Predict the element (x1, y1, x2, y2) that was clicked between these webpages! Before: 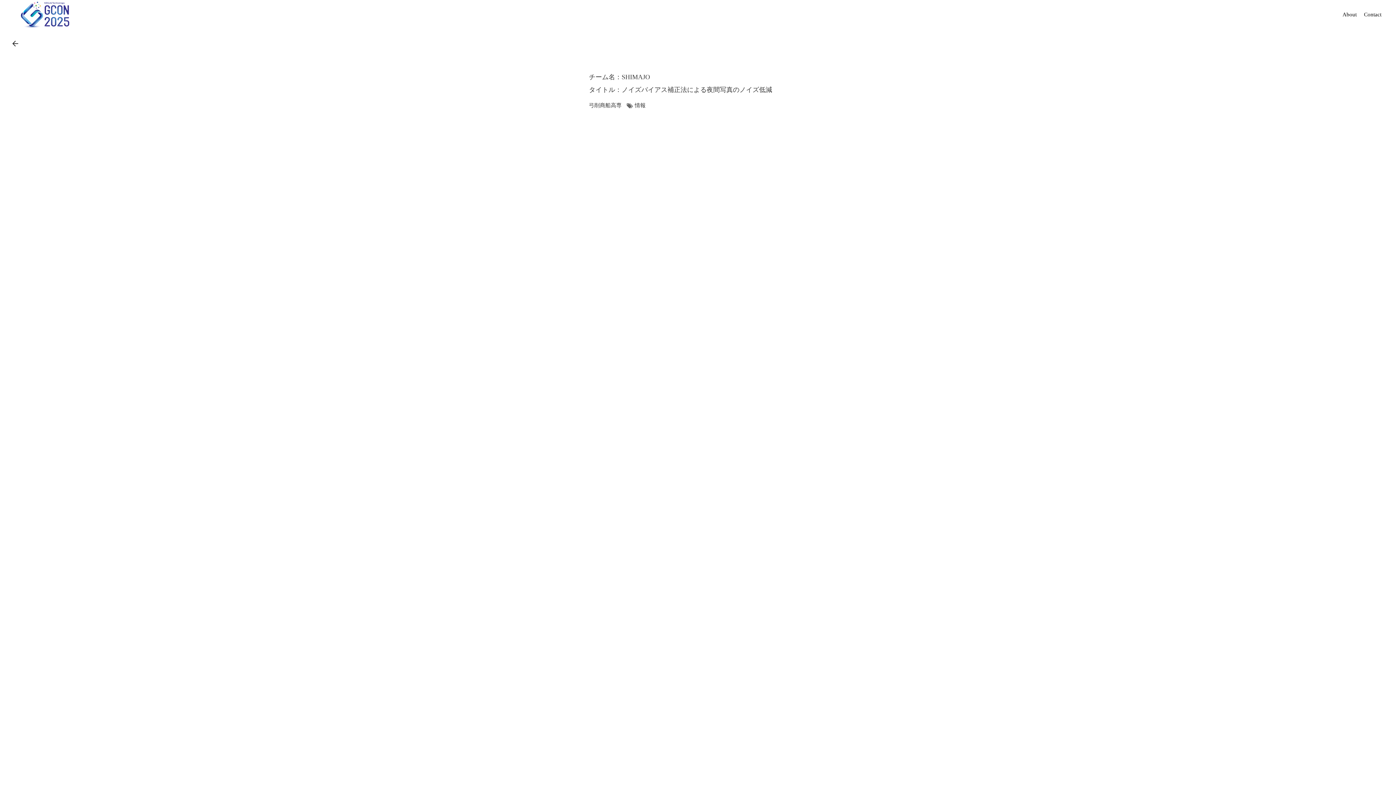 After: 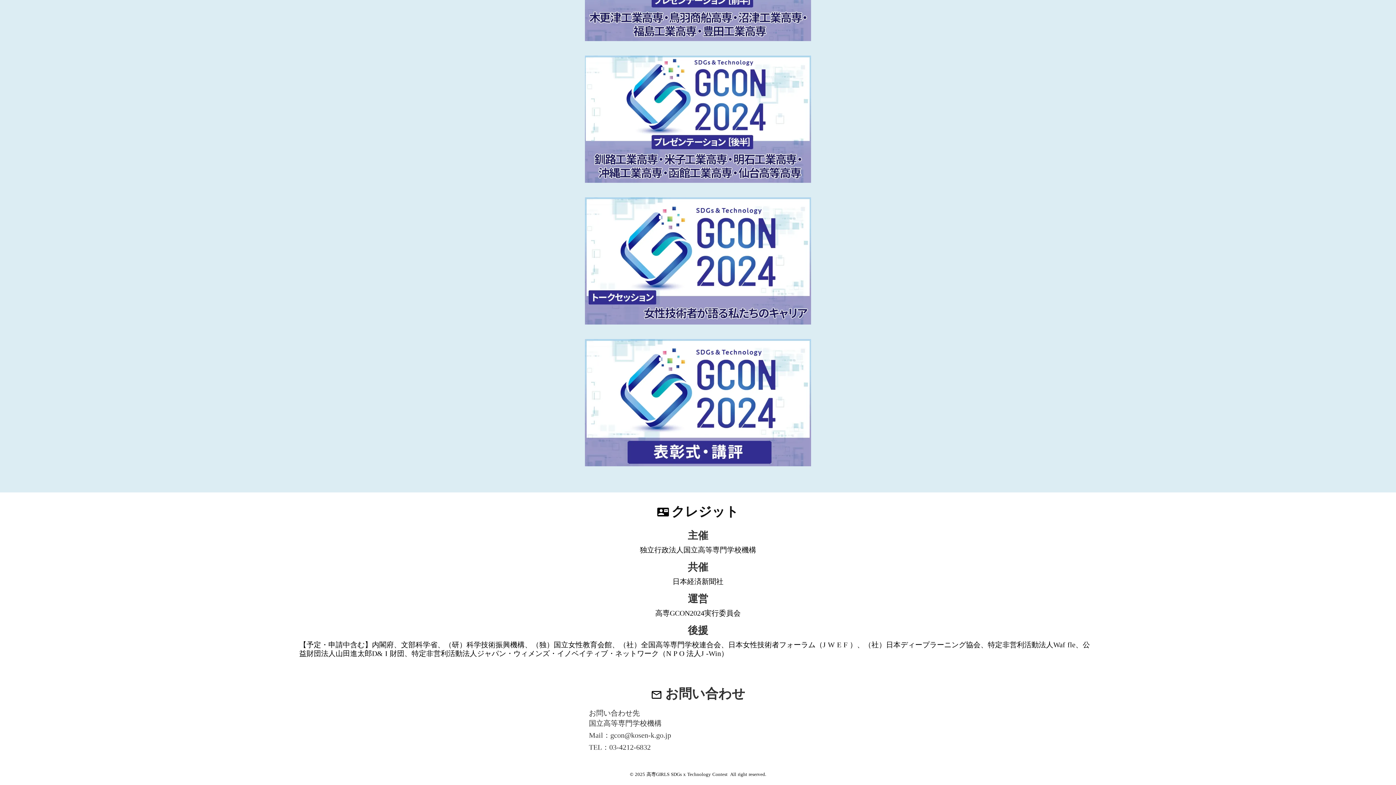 Action: bbox: (1360, 7, 1385, 22) label: Contact